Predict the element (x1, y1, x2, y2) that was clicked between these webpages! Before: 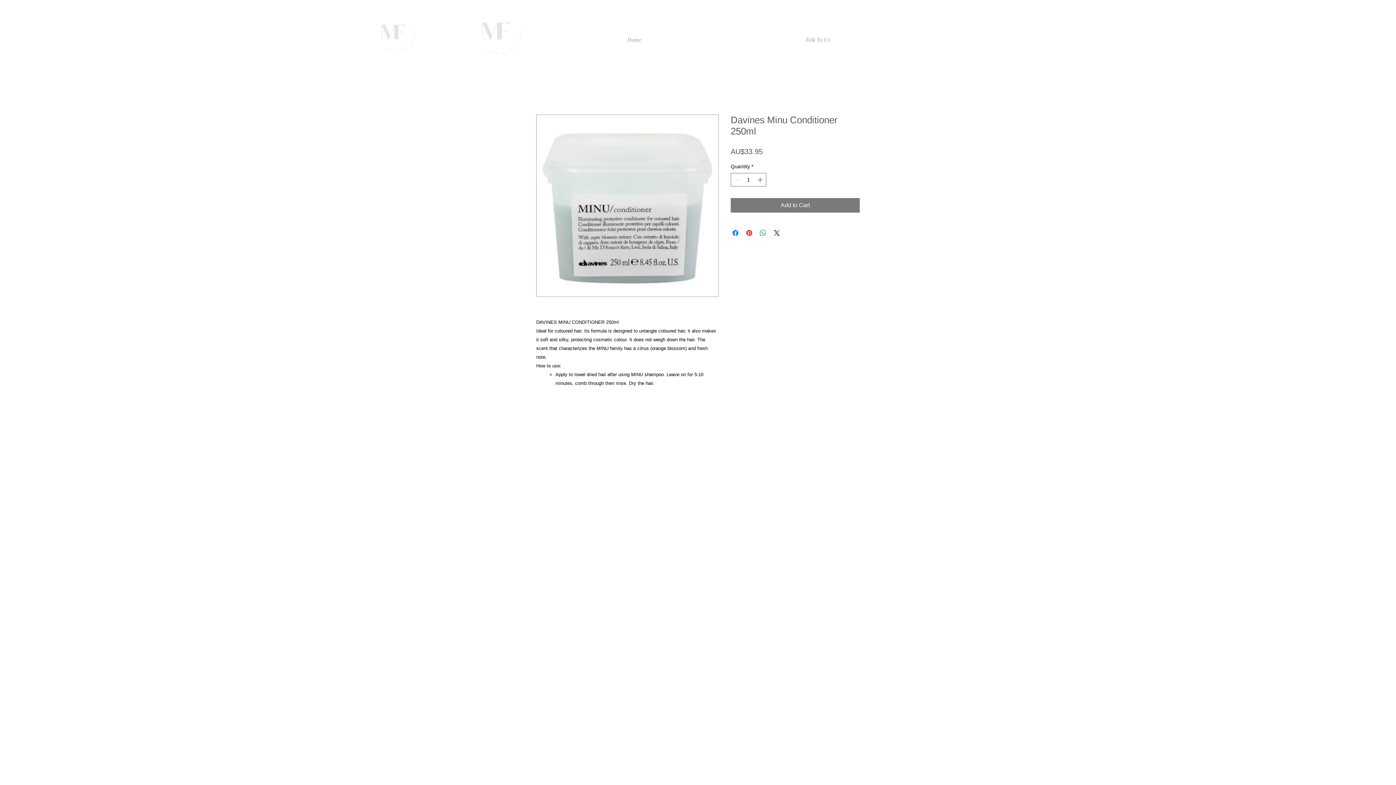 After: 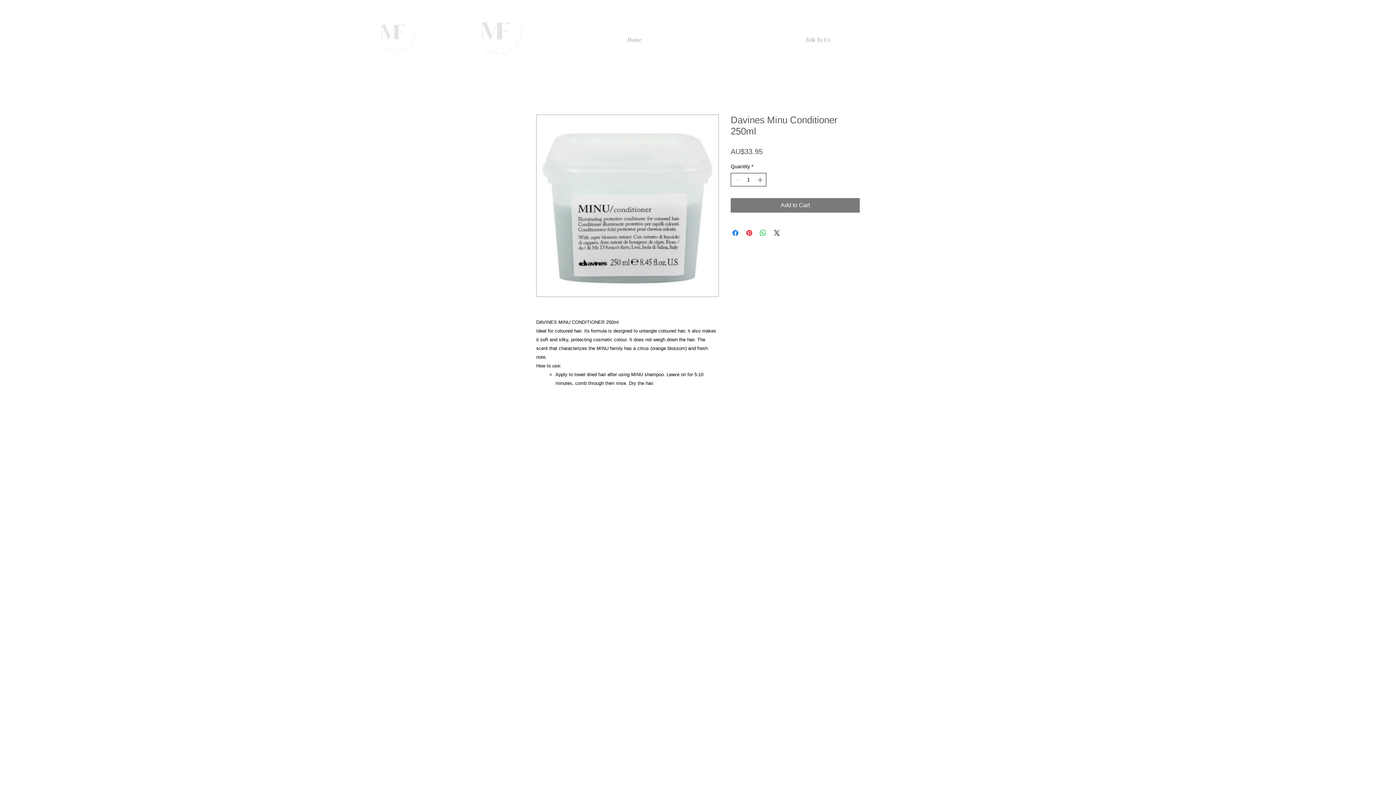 Action: bbox: (756, 173, 765, 186)